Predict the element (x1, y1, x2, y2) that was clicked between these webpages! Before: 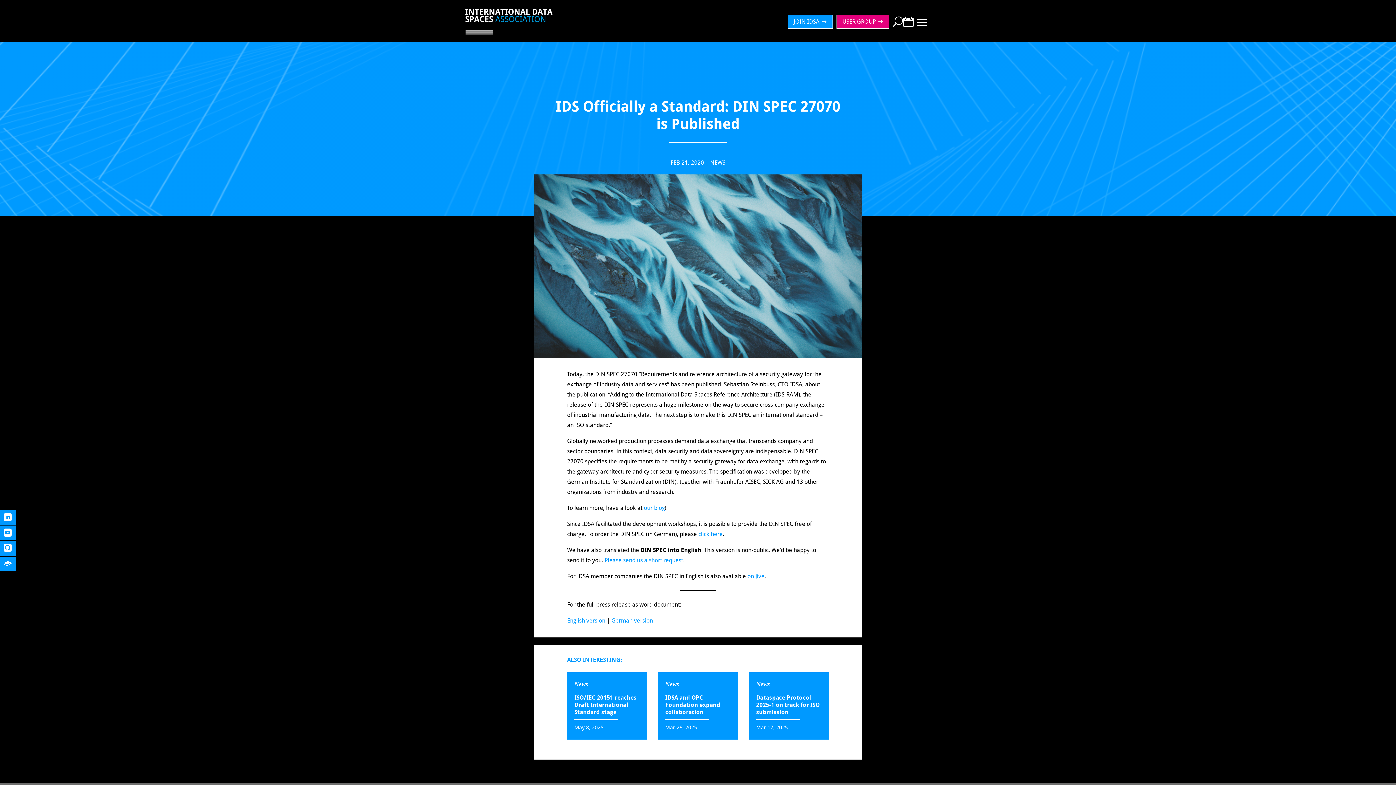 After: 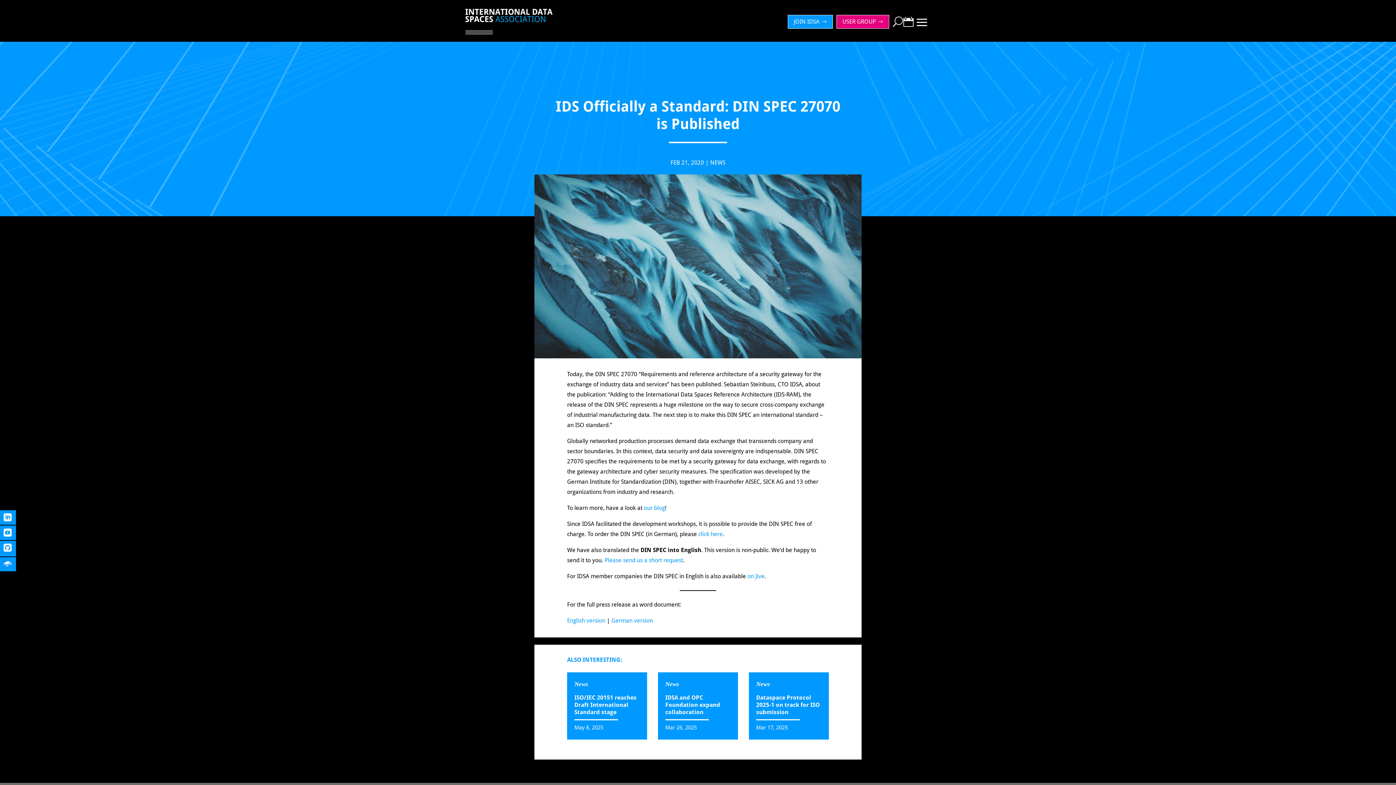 Action: label:  send us a short request bbox: (621, 557, 683, 564)